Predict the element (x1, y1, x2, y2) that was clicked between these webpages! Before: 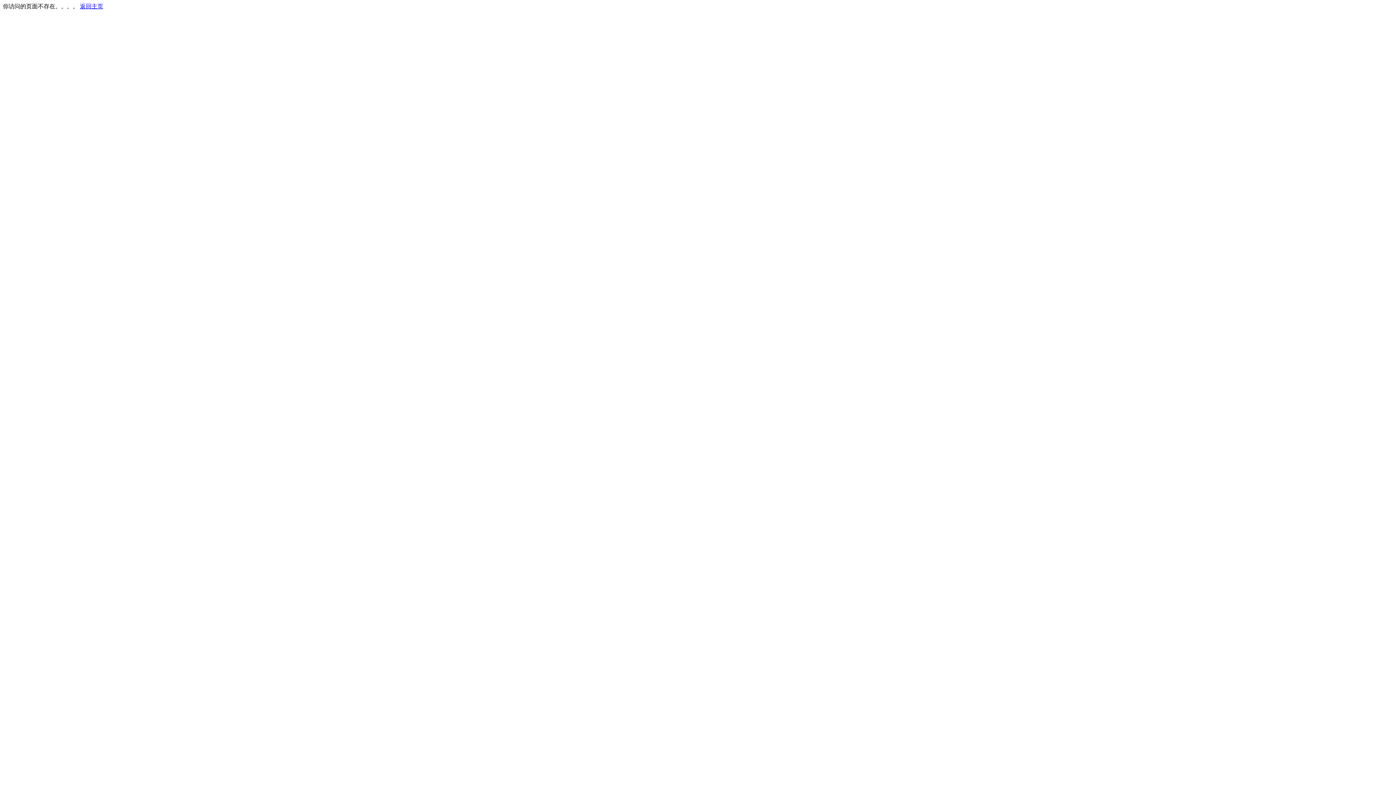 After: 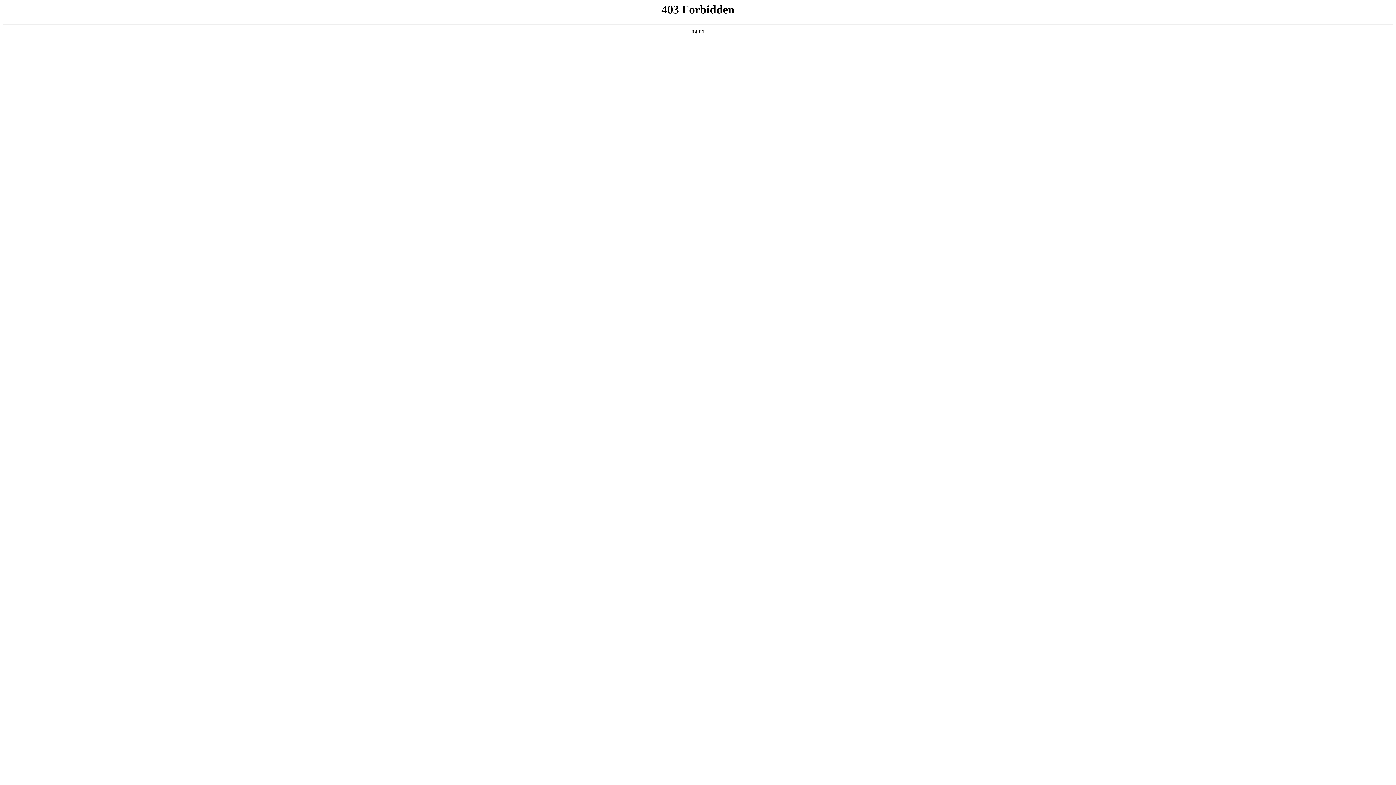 Action: label: 返回主页 bbox: (80, 3, 103, 9)